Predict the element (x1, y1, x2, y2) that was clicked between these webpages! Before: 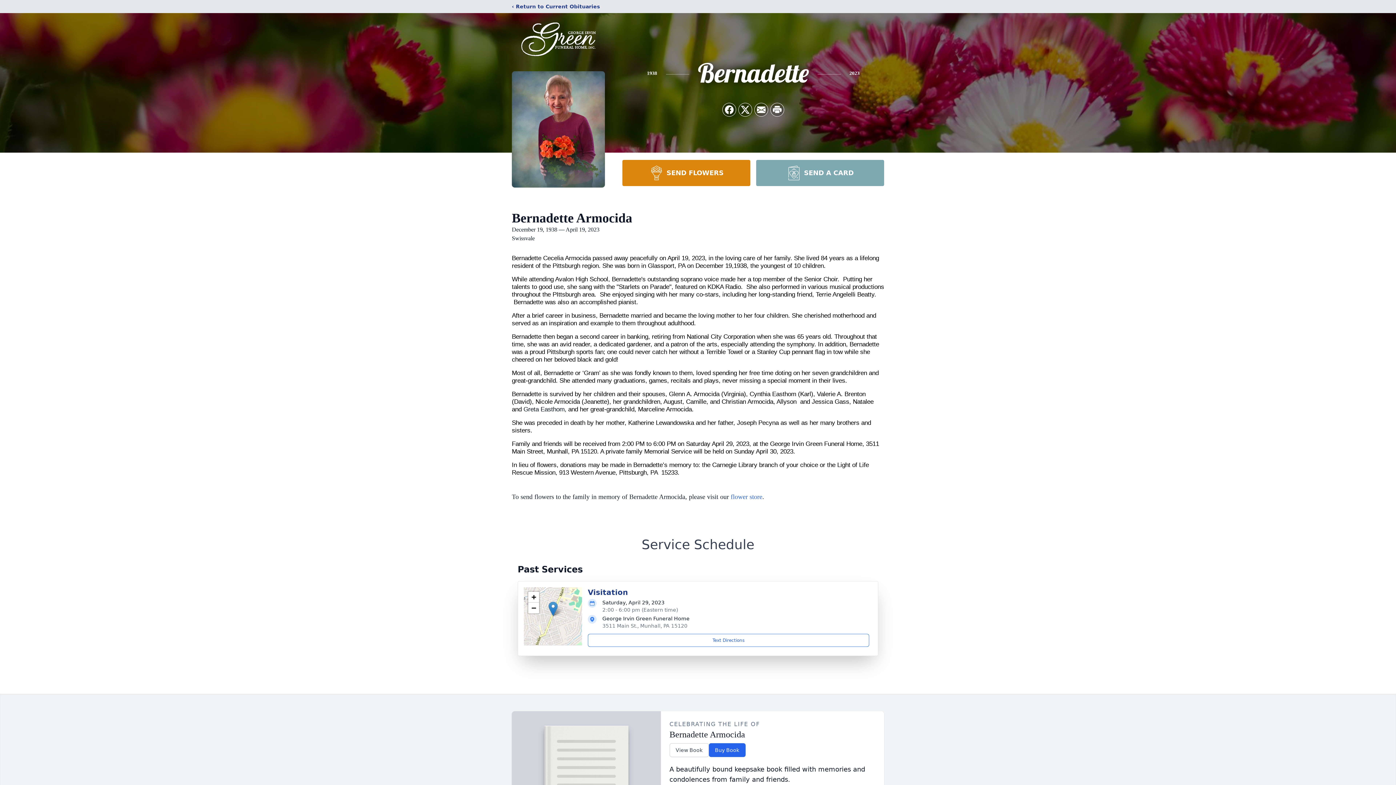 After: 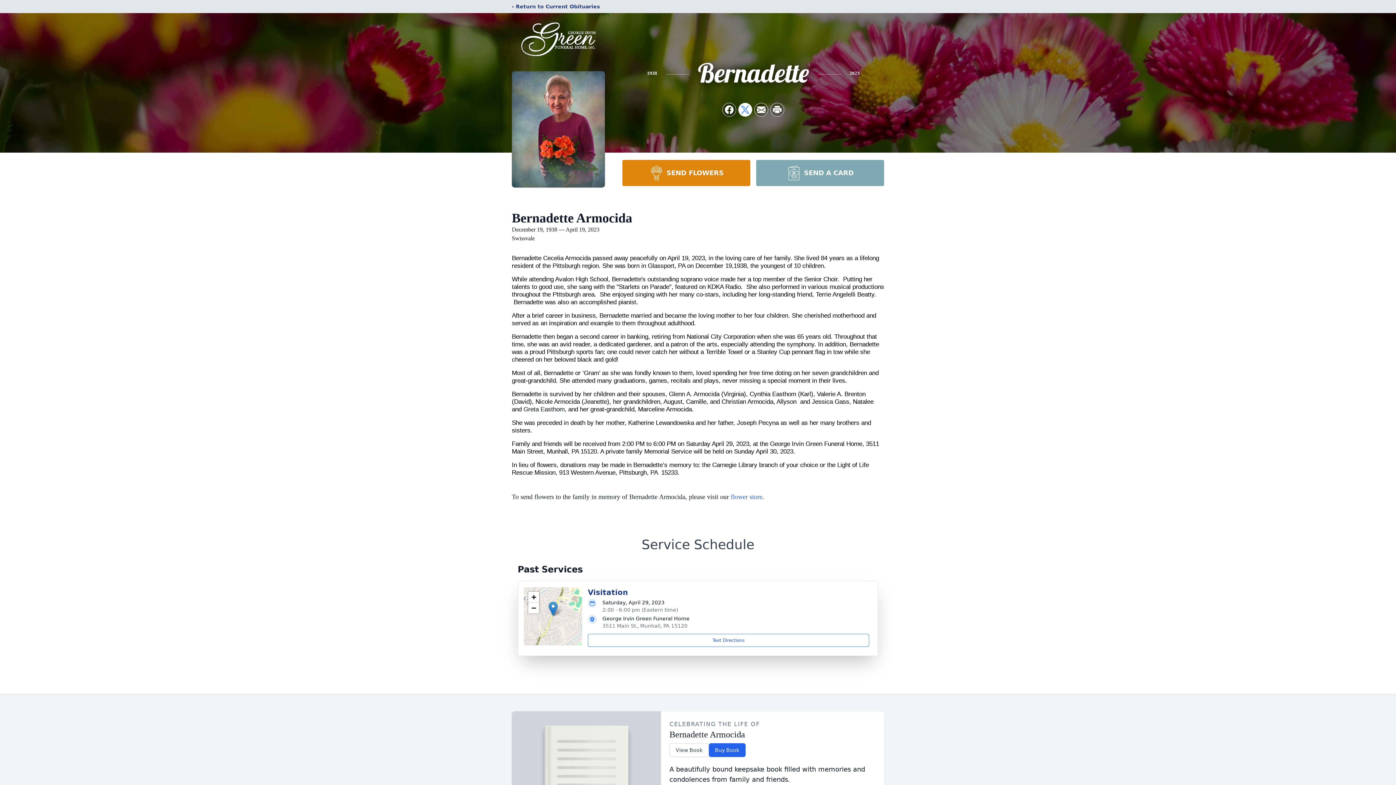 Action: label: Share on X bbox: (738, 103, 752, 116)